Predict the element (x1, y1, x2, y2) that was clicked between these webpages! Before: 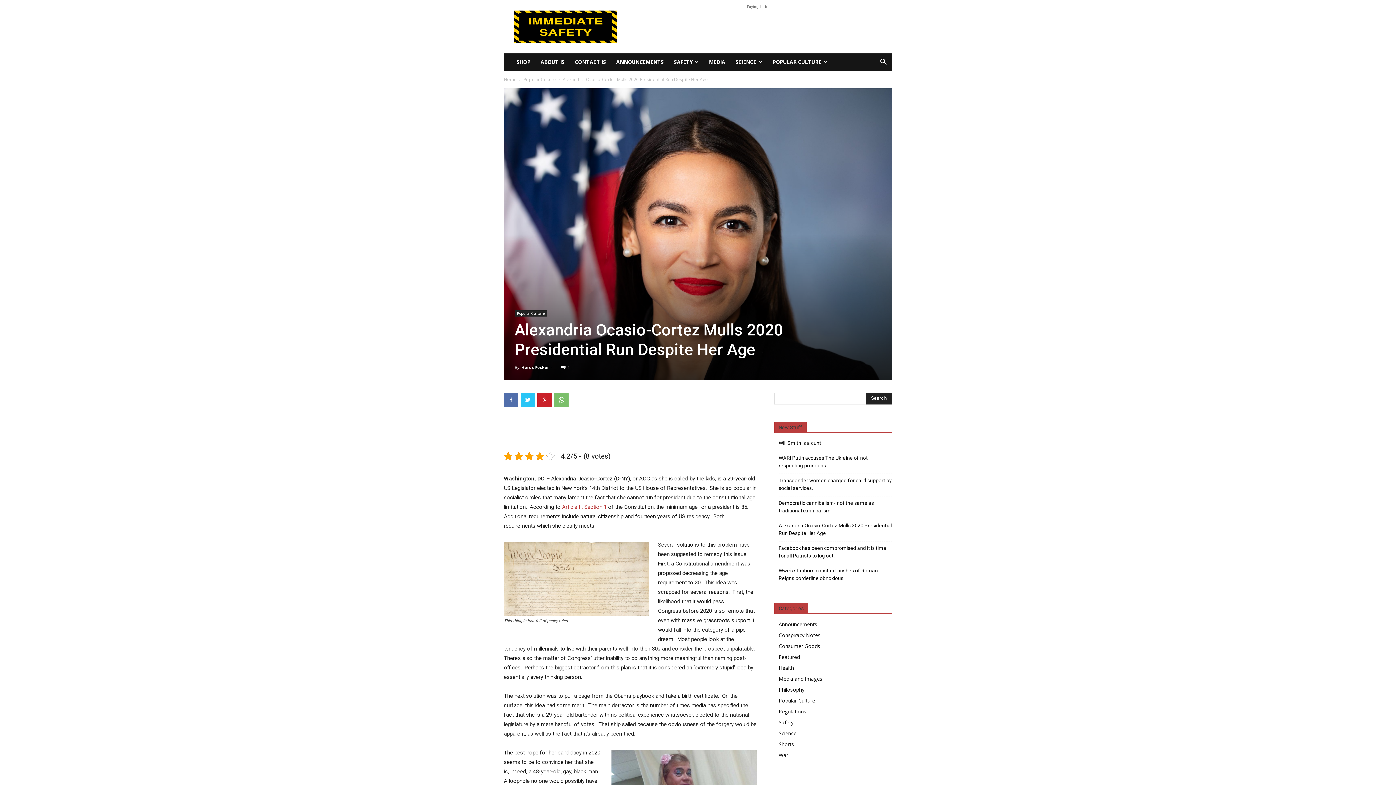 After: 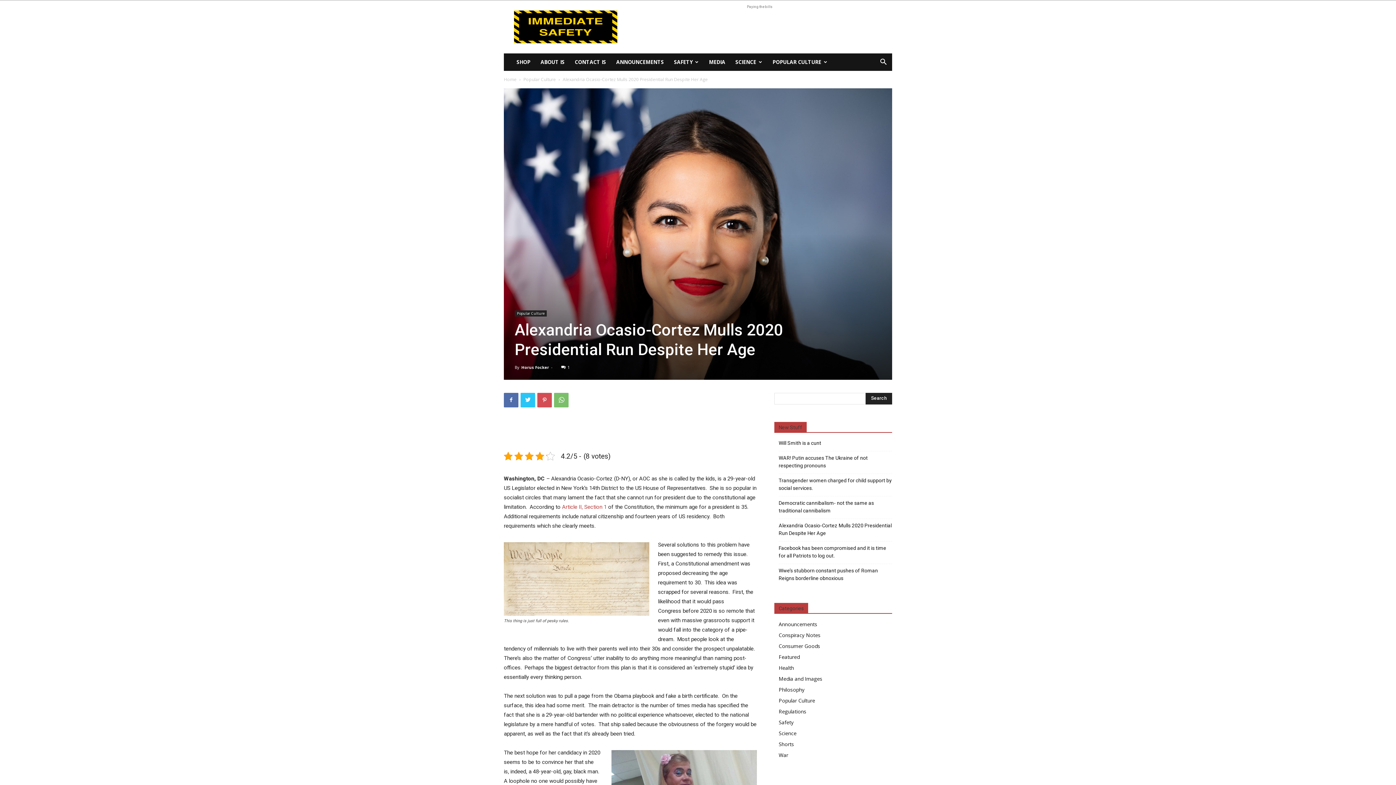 Action: bbox: (537, 392, 552, 407)